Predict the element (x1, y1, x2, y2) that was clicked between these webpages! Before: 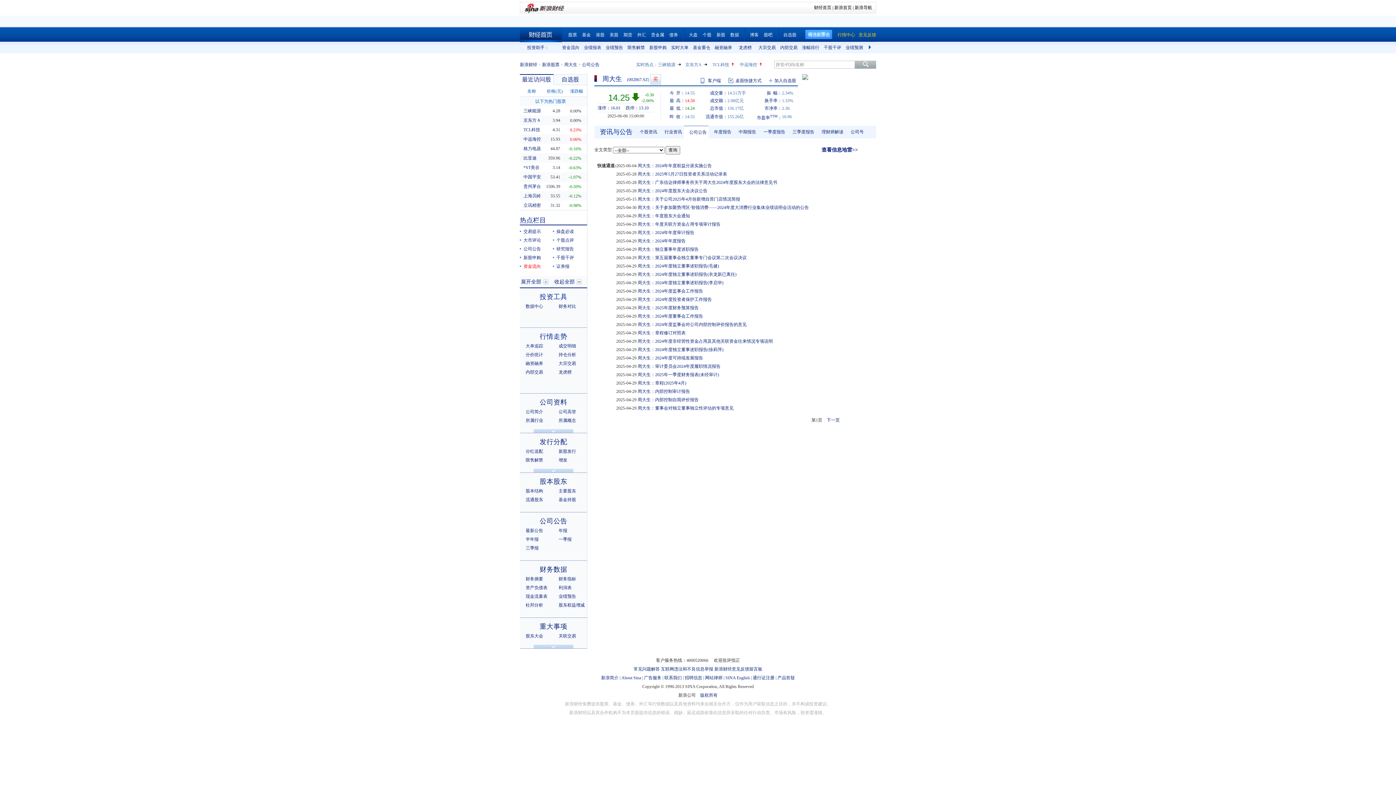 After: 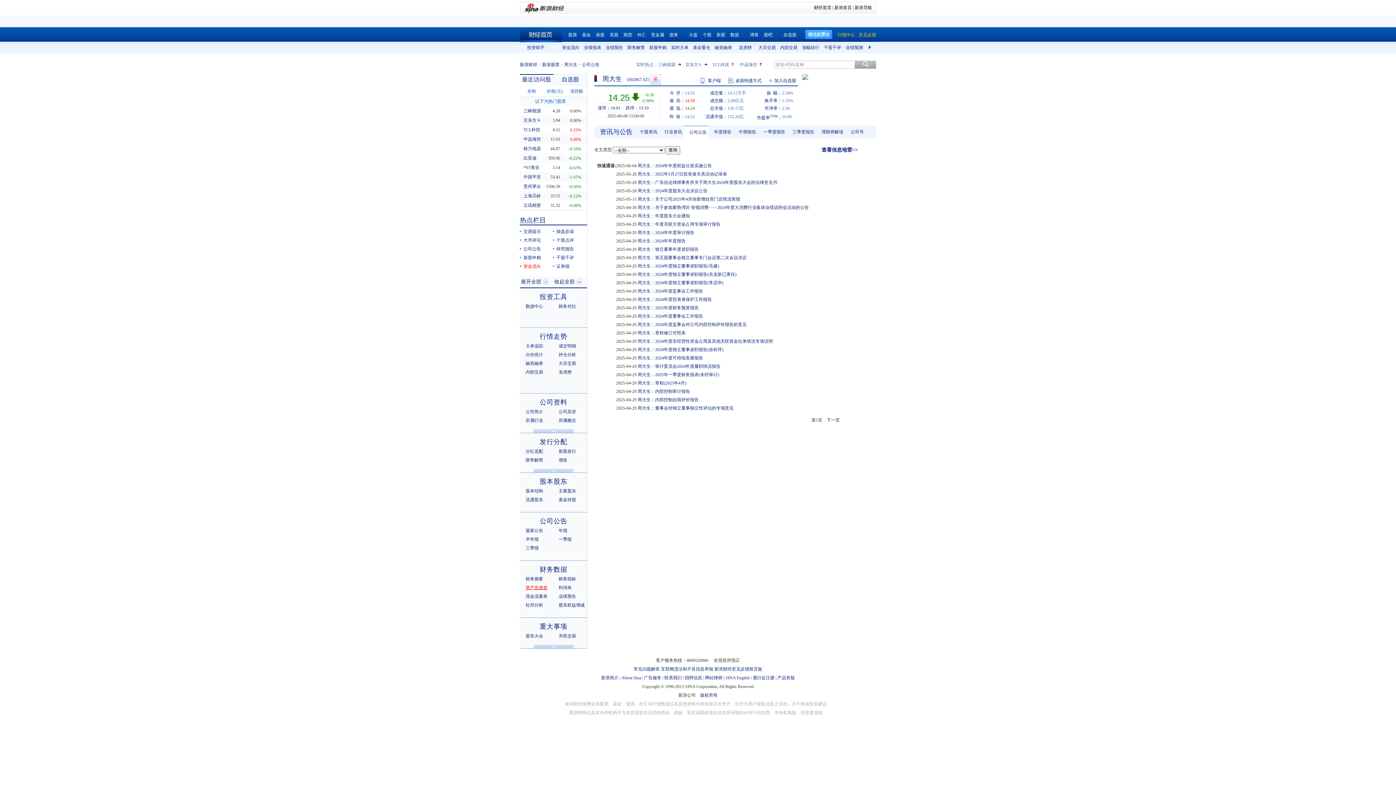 Action: bbox: (525, 585, 547, 590) label: 资产负债表